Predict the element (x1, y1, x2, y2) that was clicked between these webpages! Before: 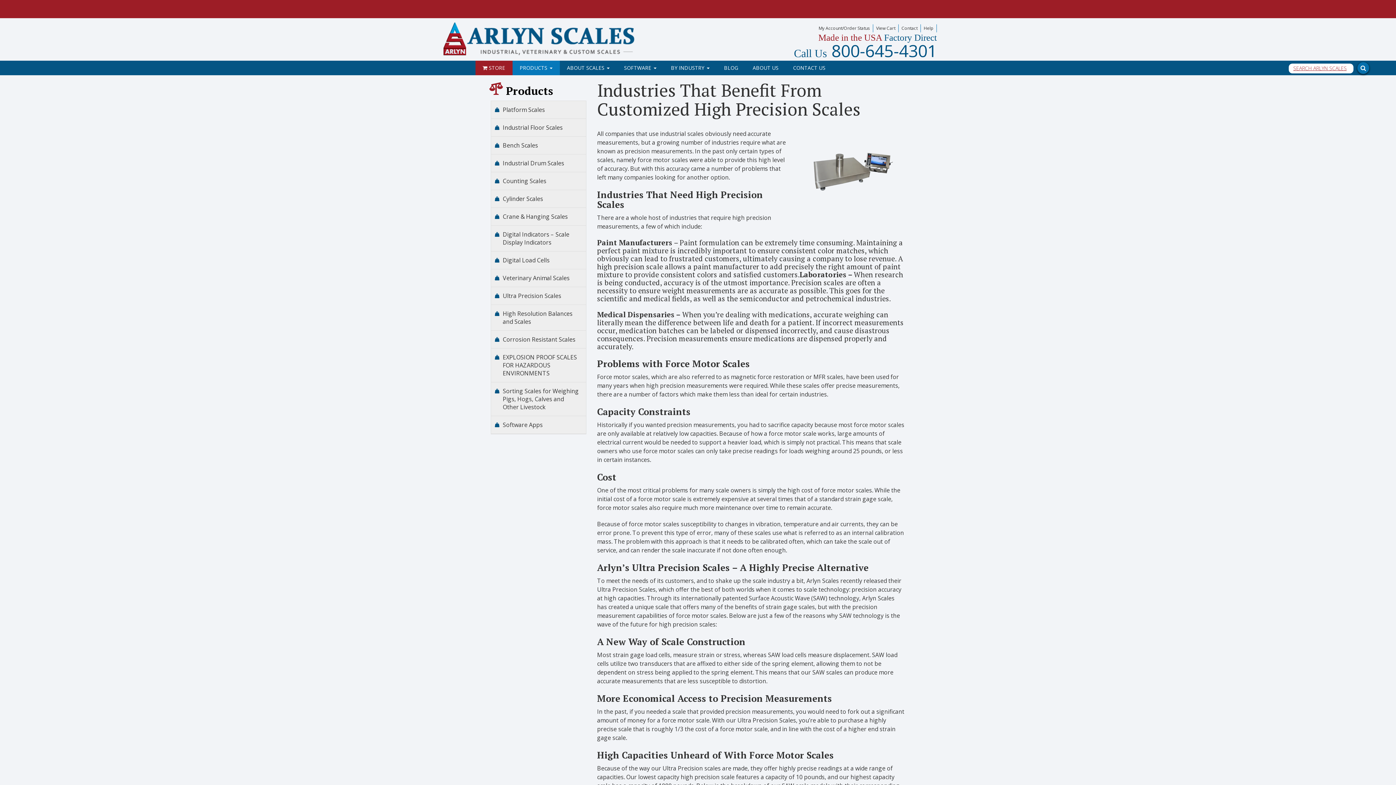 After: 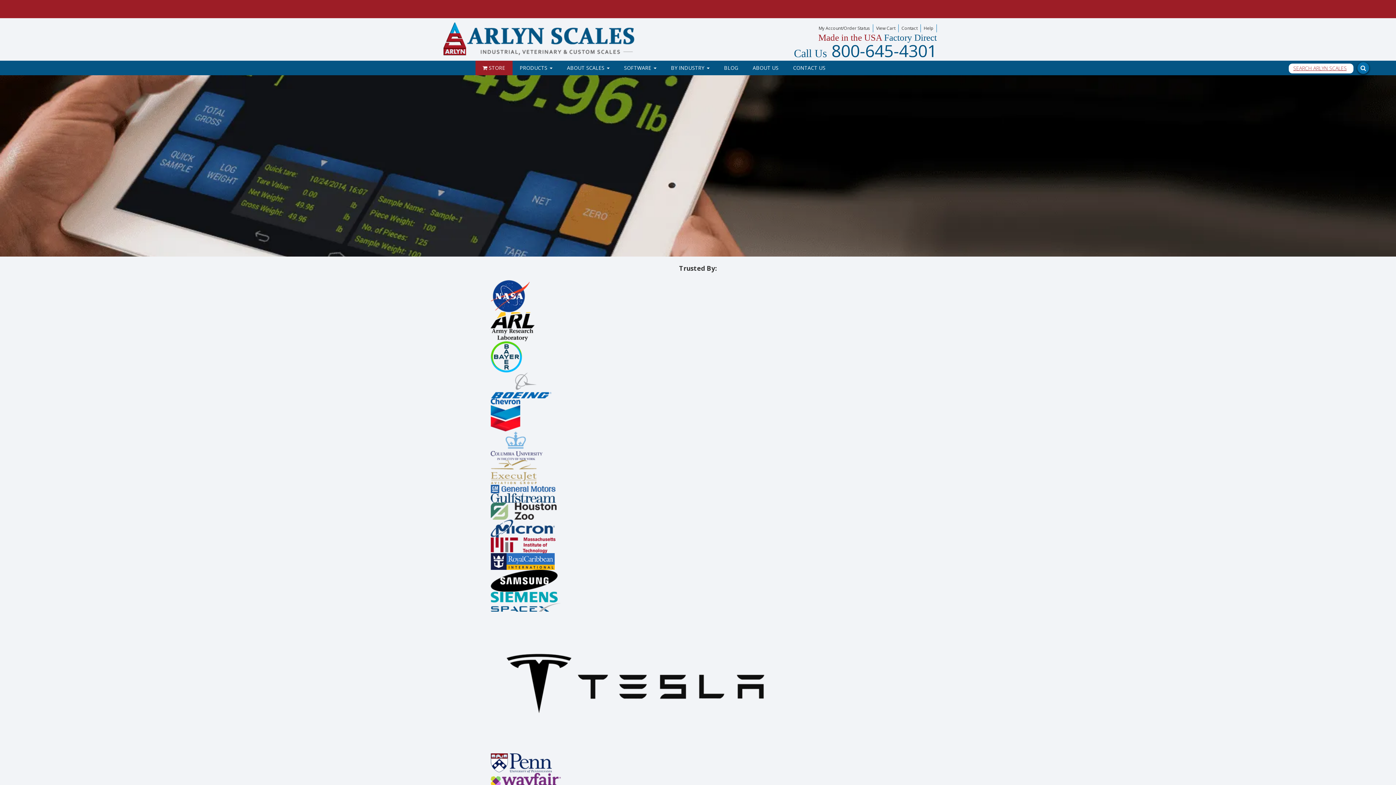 Action: bbox: (435, 18, 638, 59)